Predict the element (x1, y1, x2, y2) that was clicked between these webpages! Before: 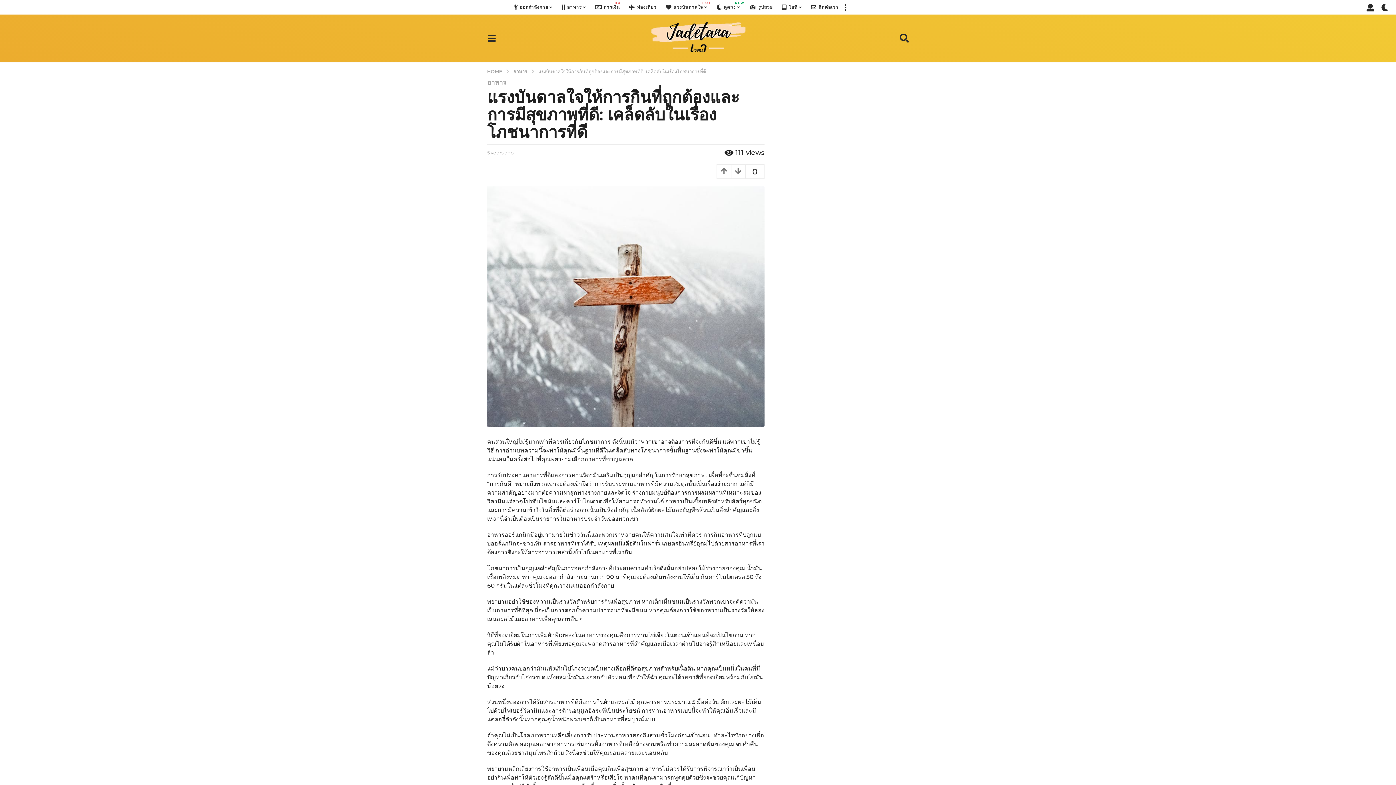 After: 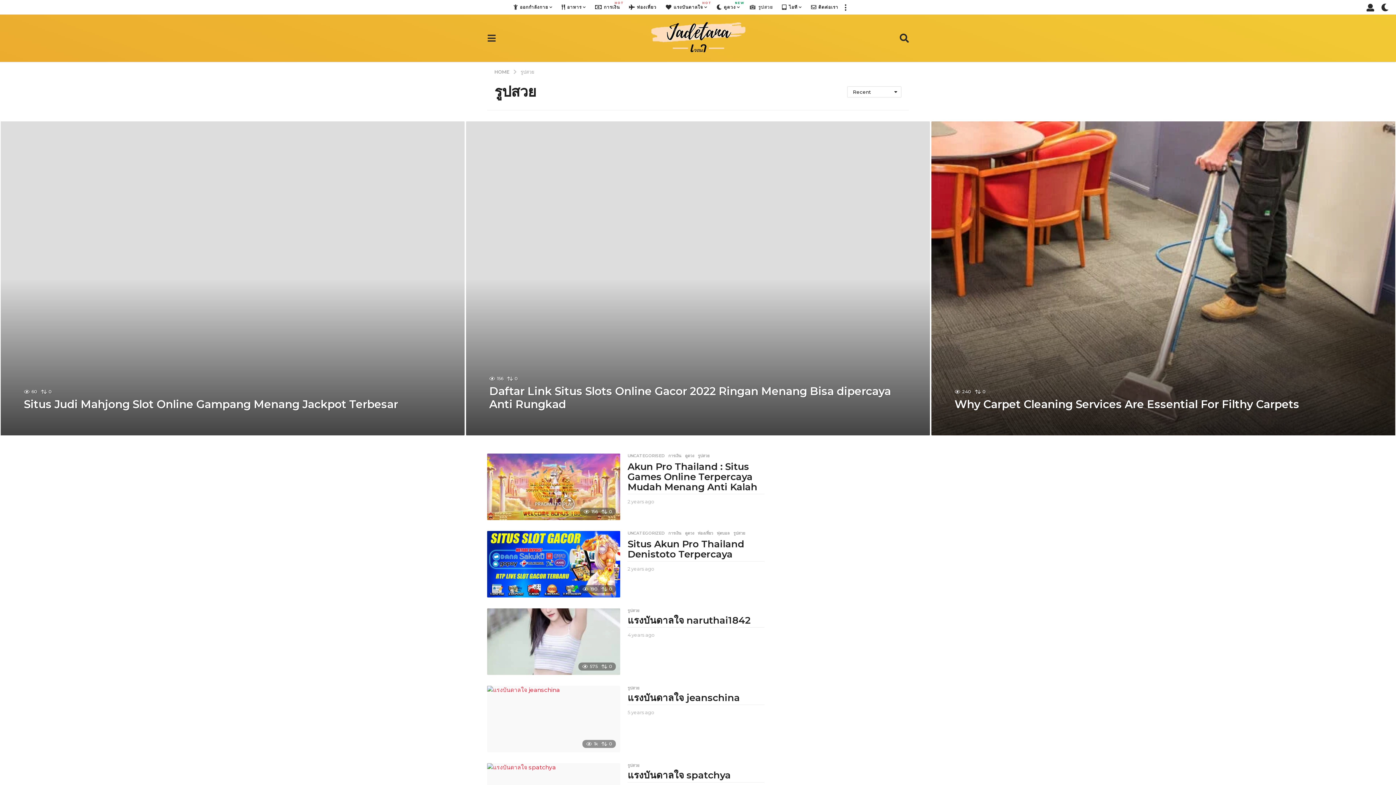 Action: bbox: (749, 0, 773, 14) label: รูปสวย